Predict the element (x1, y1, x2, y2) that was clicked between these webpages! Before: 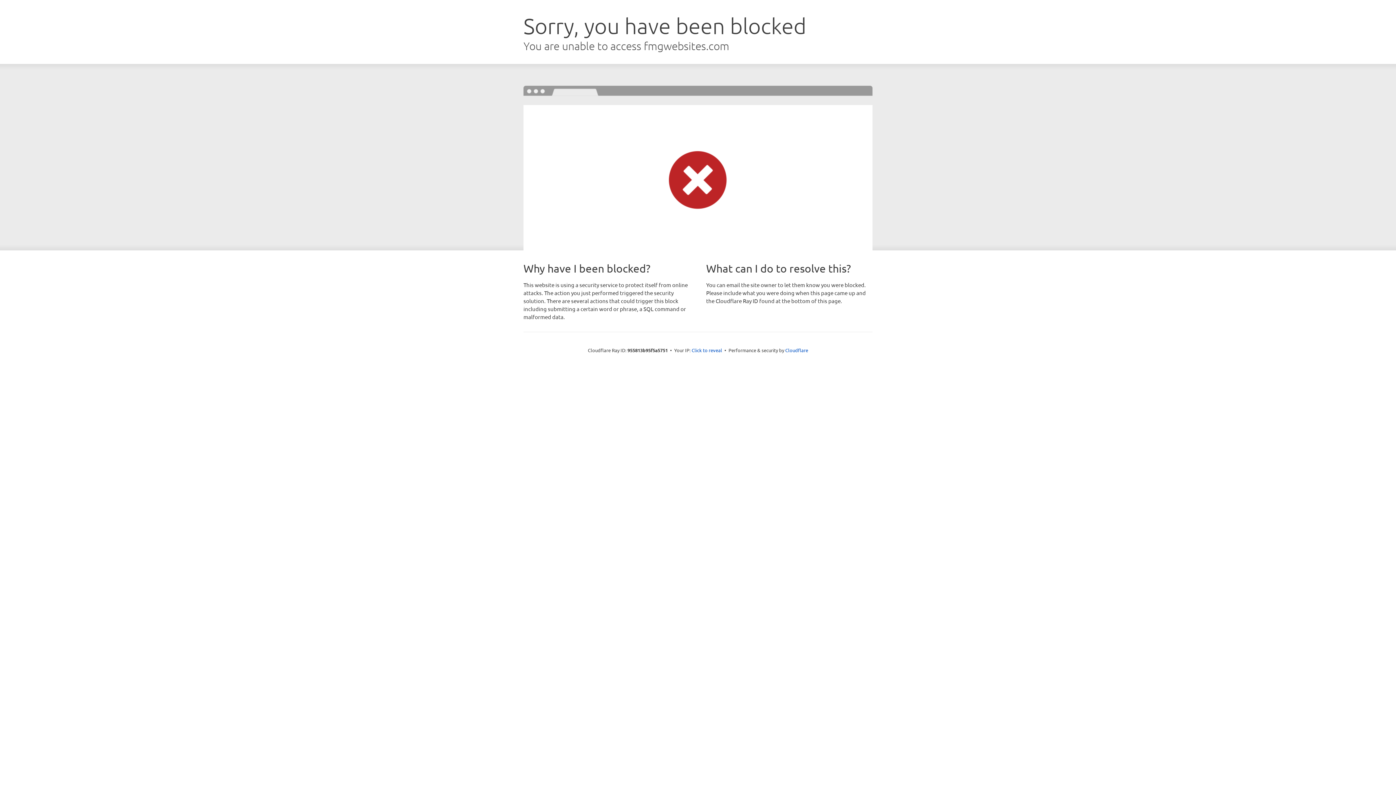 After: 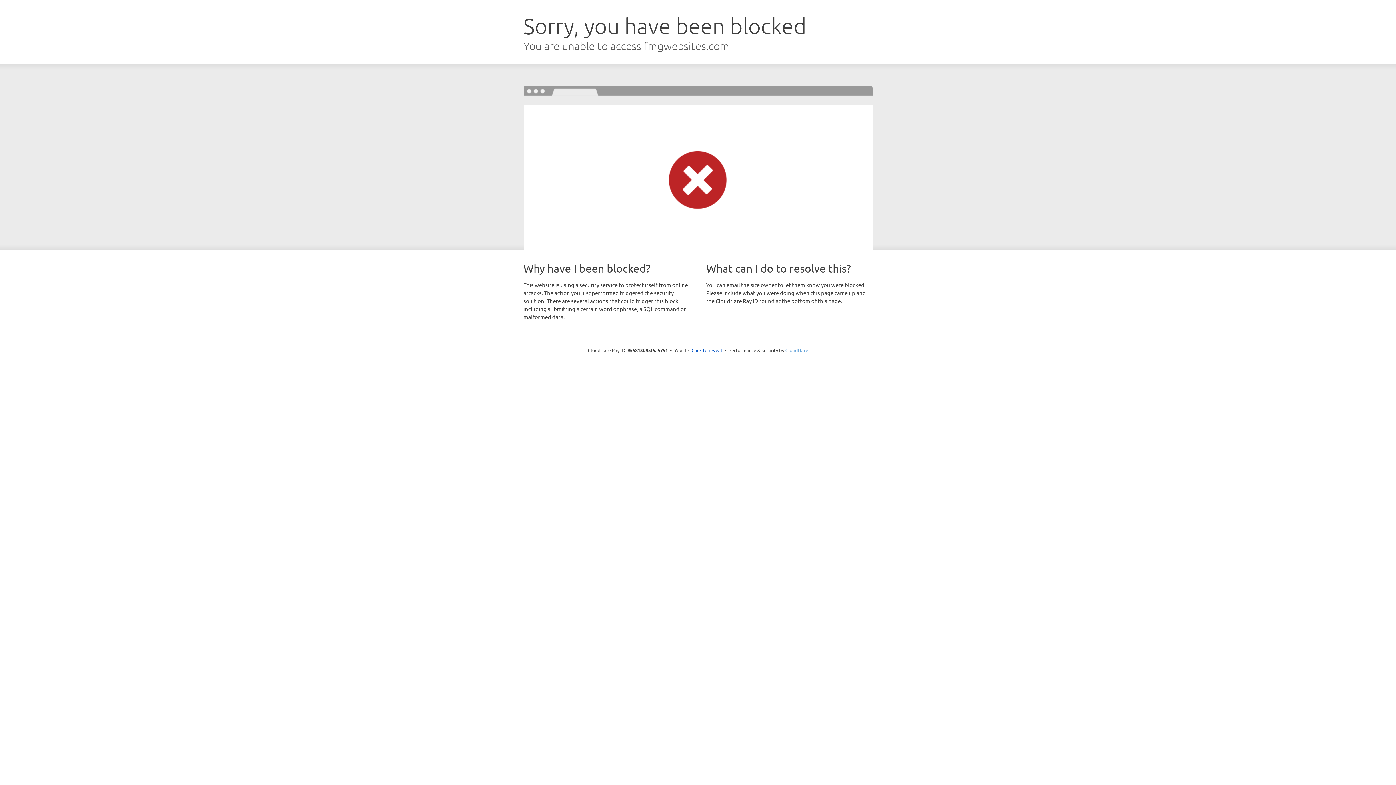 Action: label: Cloudflare bbox: (785, 347, 808, 353)